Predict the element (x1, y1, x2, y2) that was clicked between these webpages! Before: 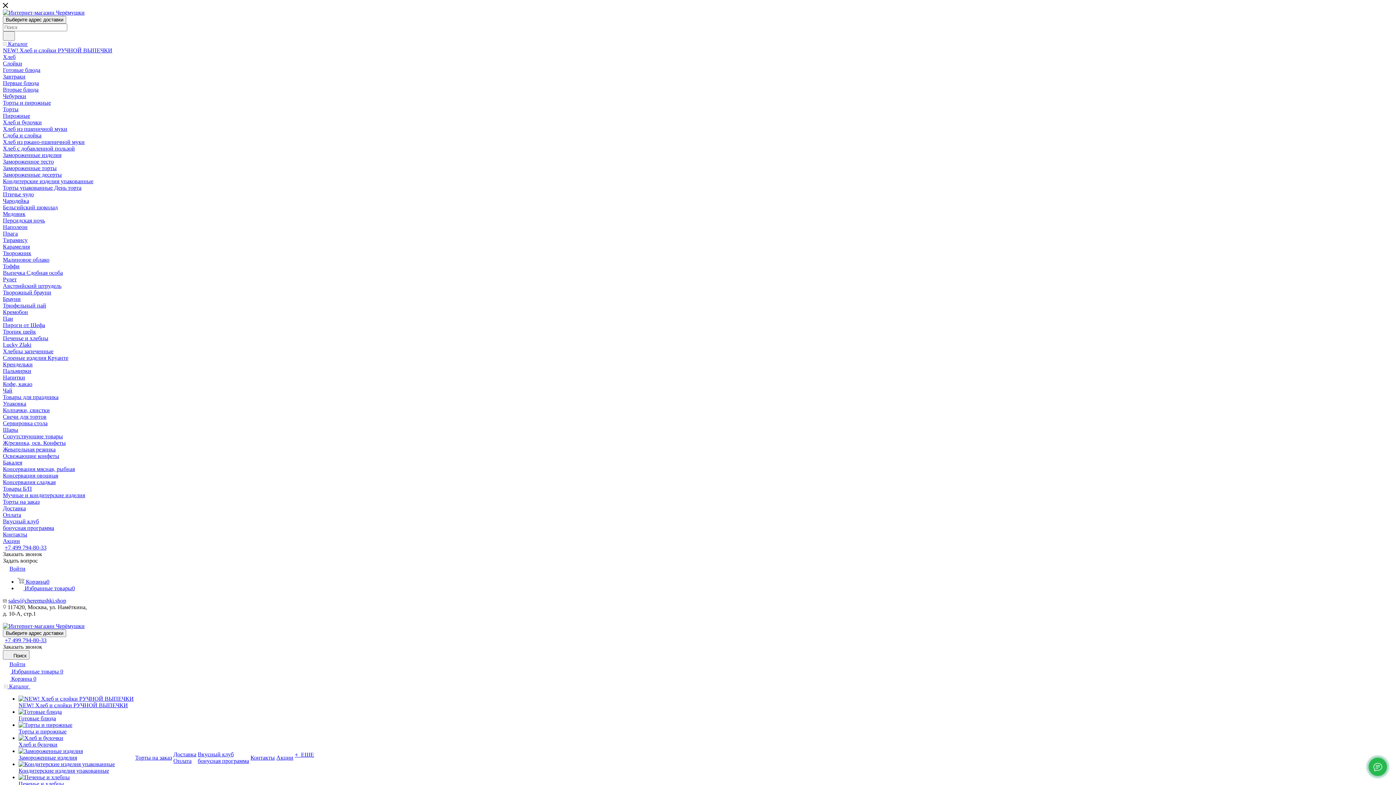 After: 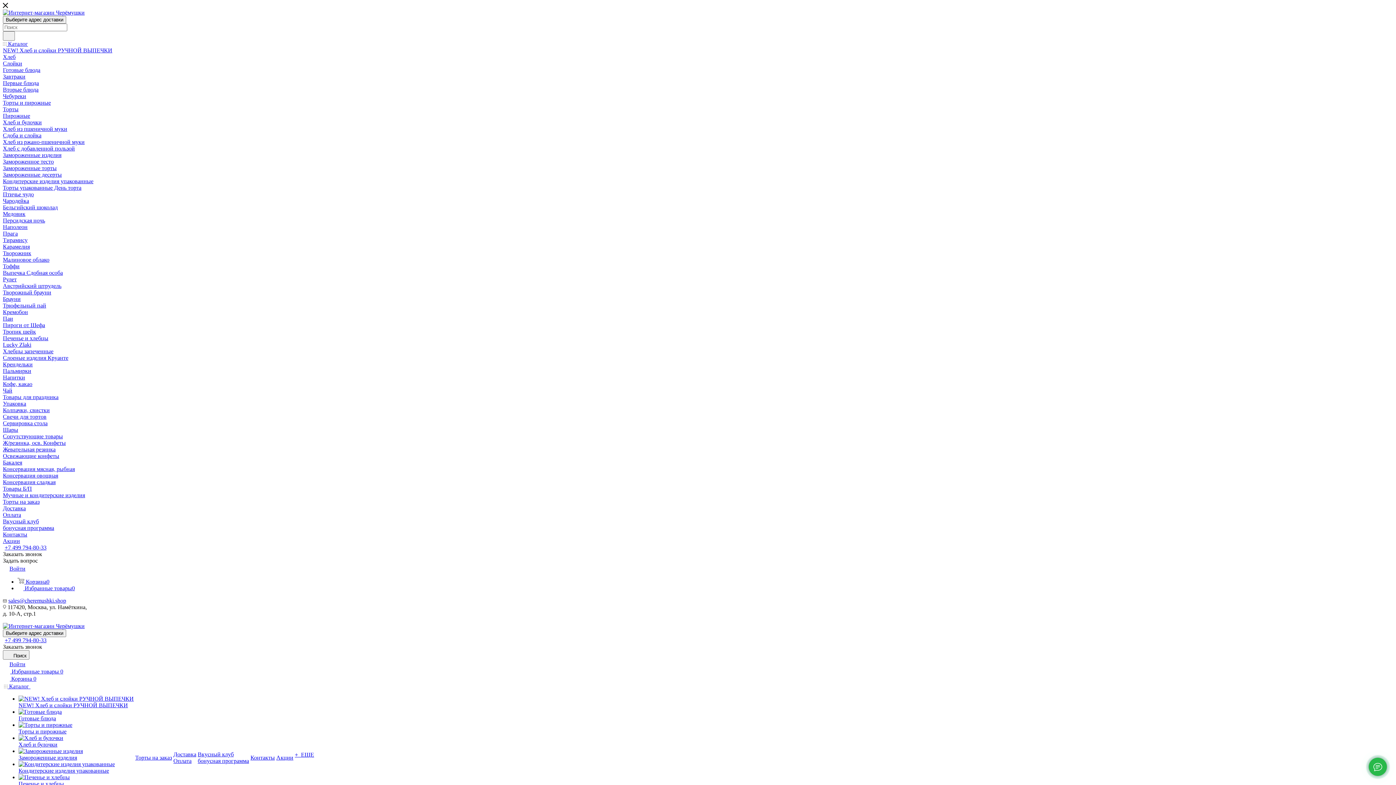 Action: label: Хлеб и булочки bbox: (18, 741, 57, 748)